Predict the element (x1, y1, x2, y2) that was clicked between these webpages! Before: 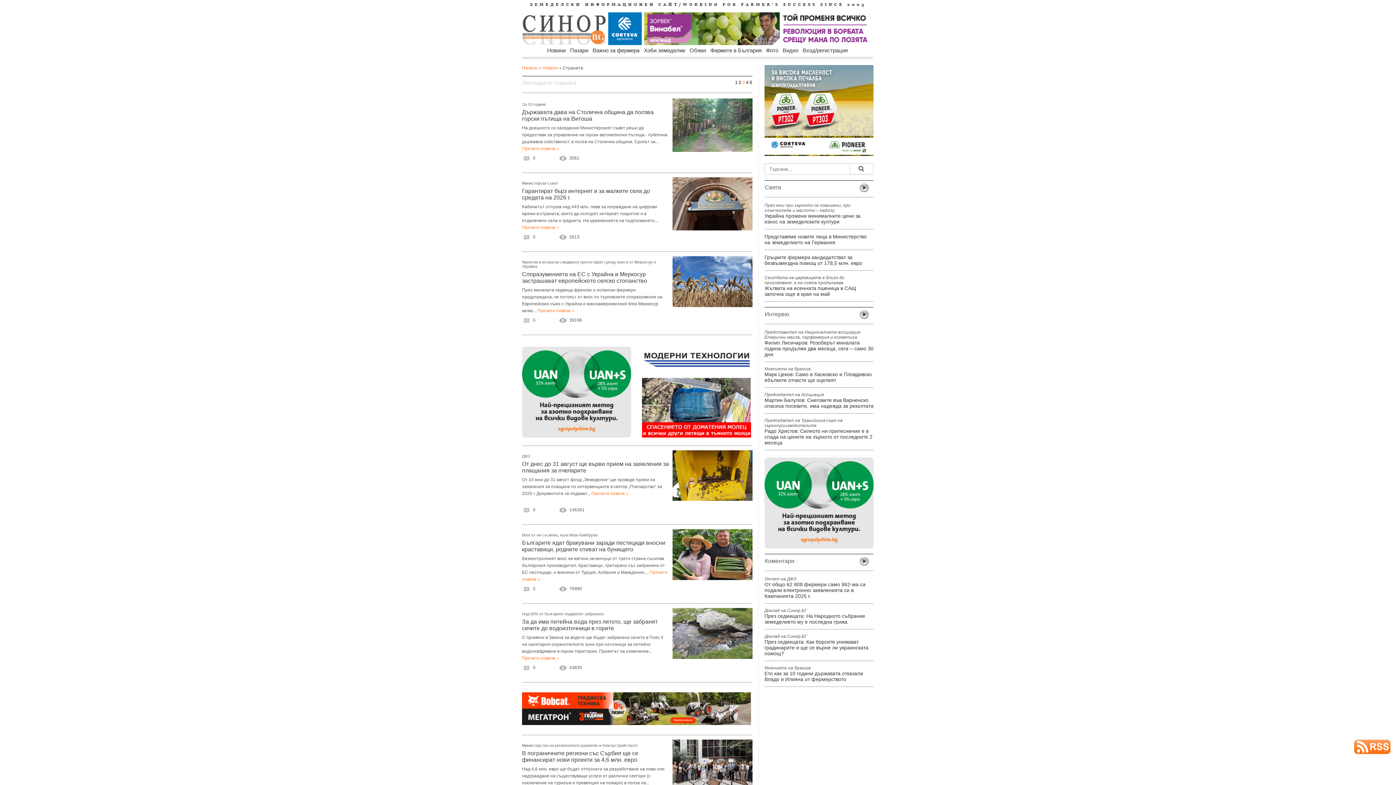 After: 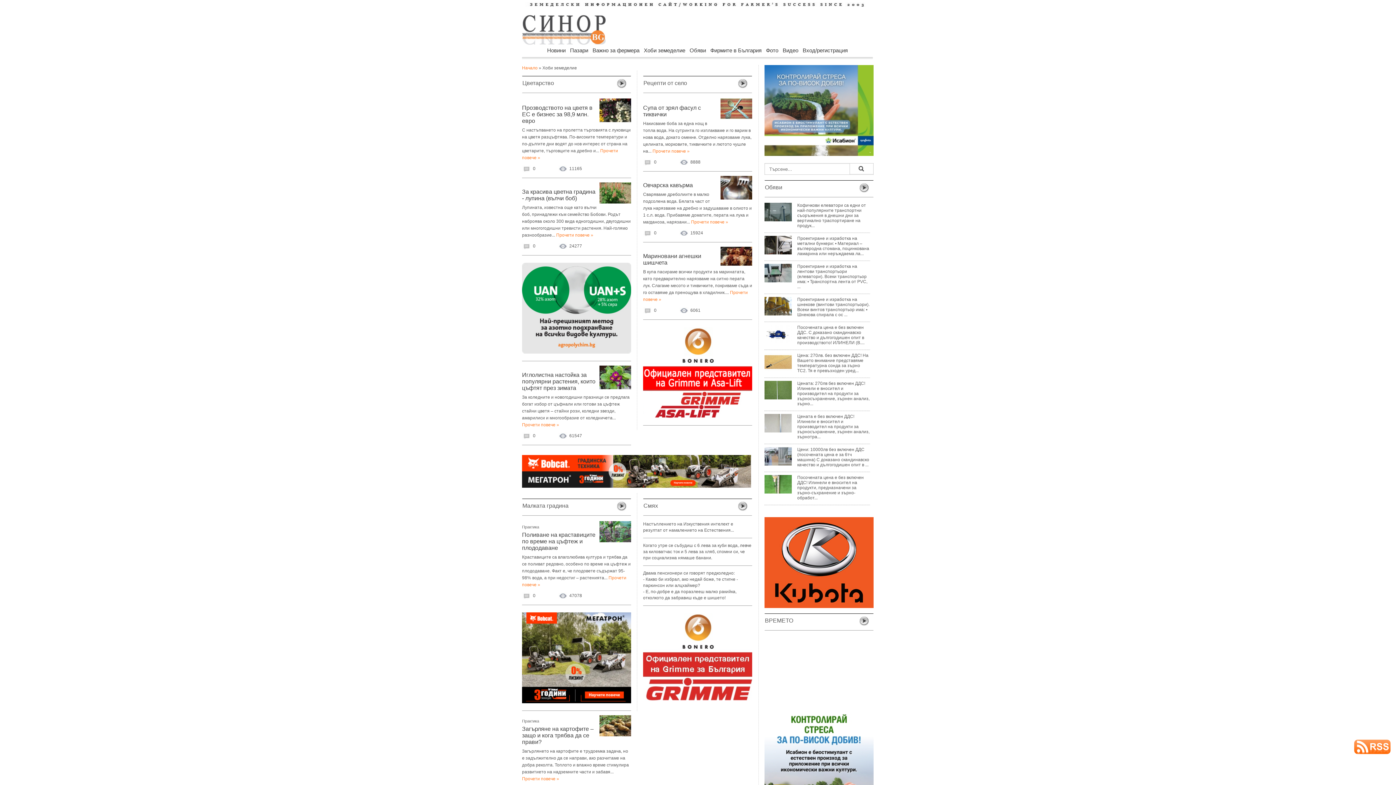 Action: bbox: (642, 46, 686, 54) label: Хоби земеделие